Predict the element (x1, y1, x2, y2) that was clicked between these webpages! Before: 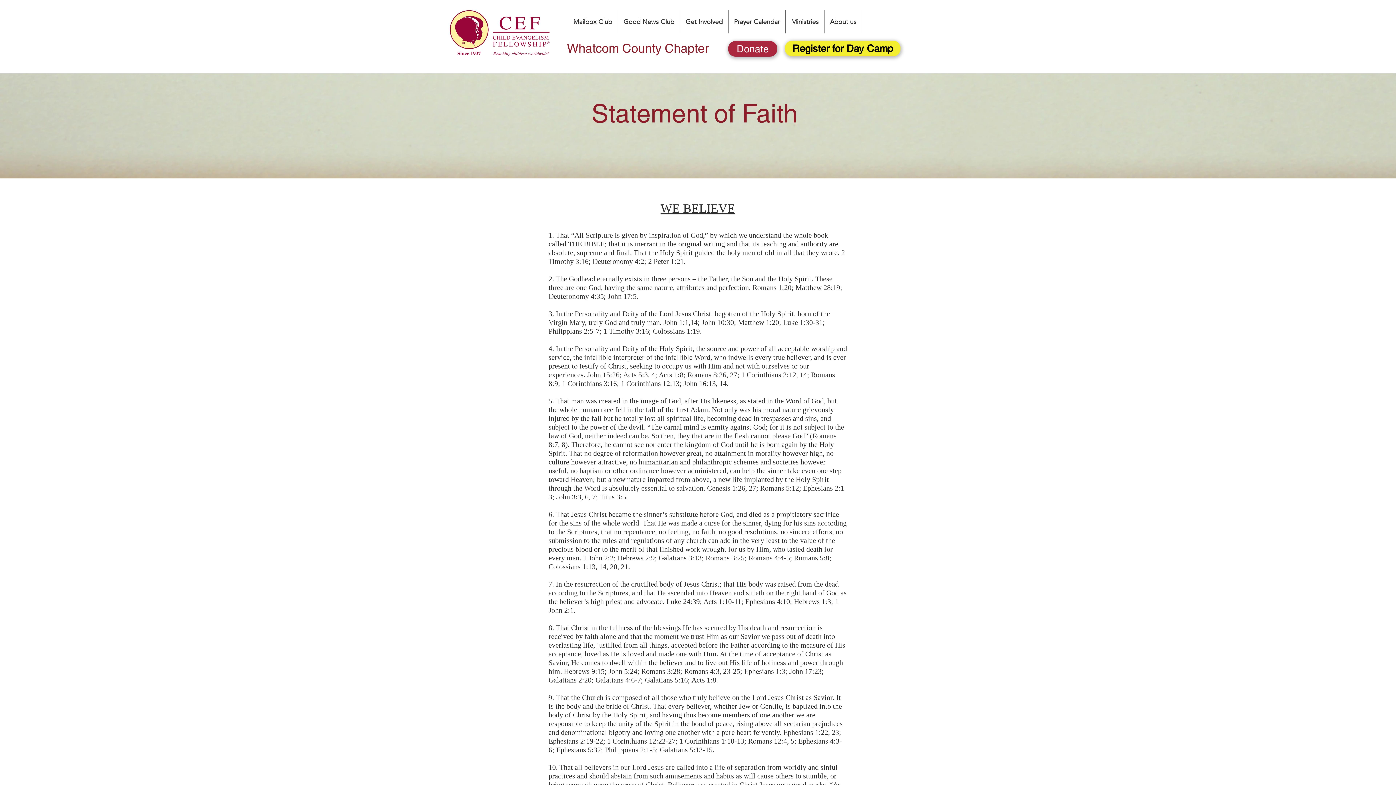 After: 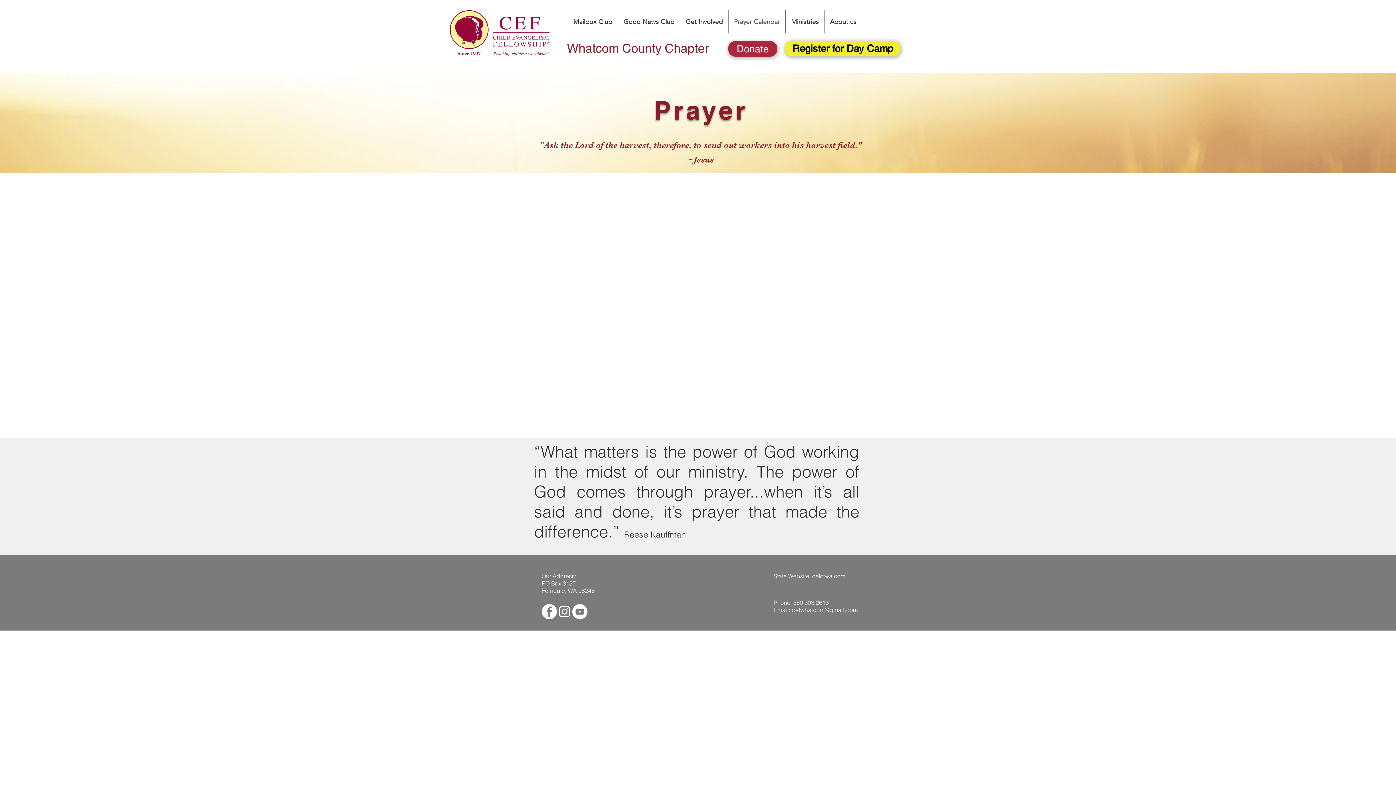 Action: label: Prayer Calendar bbox: (728, 10, 785, 33)